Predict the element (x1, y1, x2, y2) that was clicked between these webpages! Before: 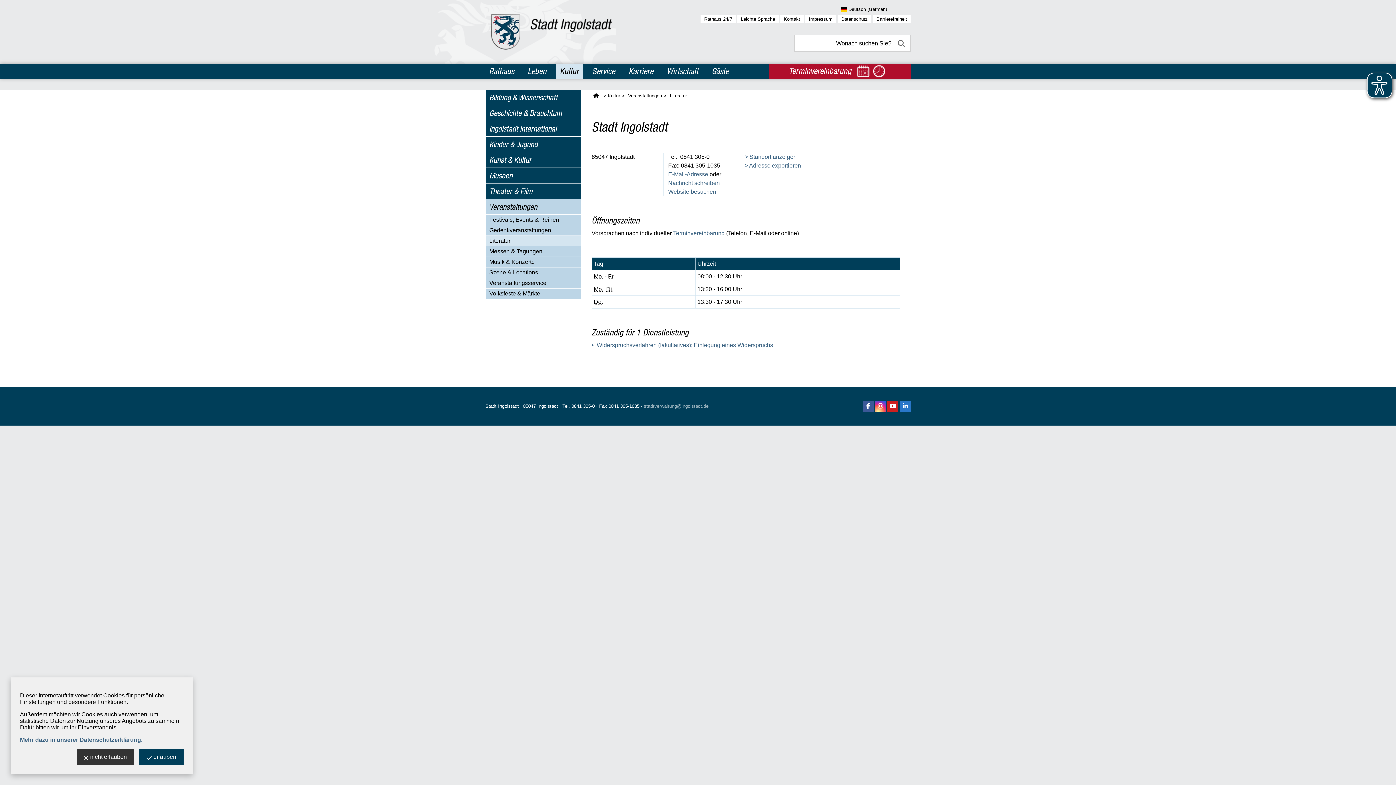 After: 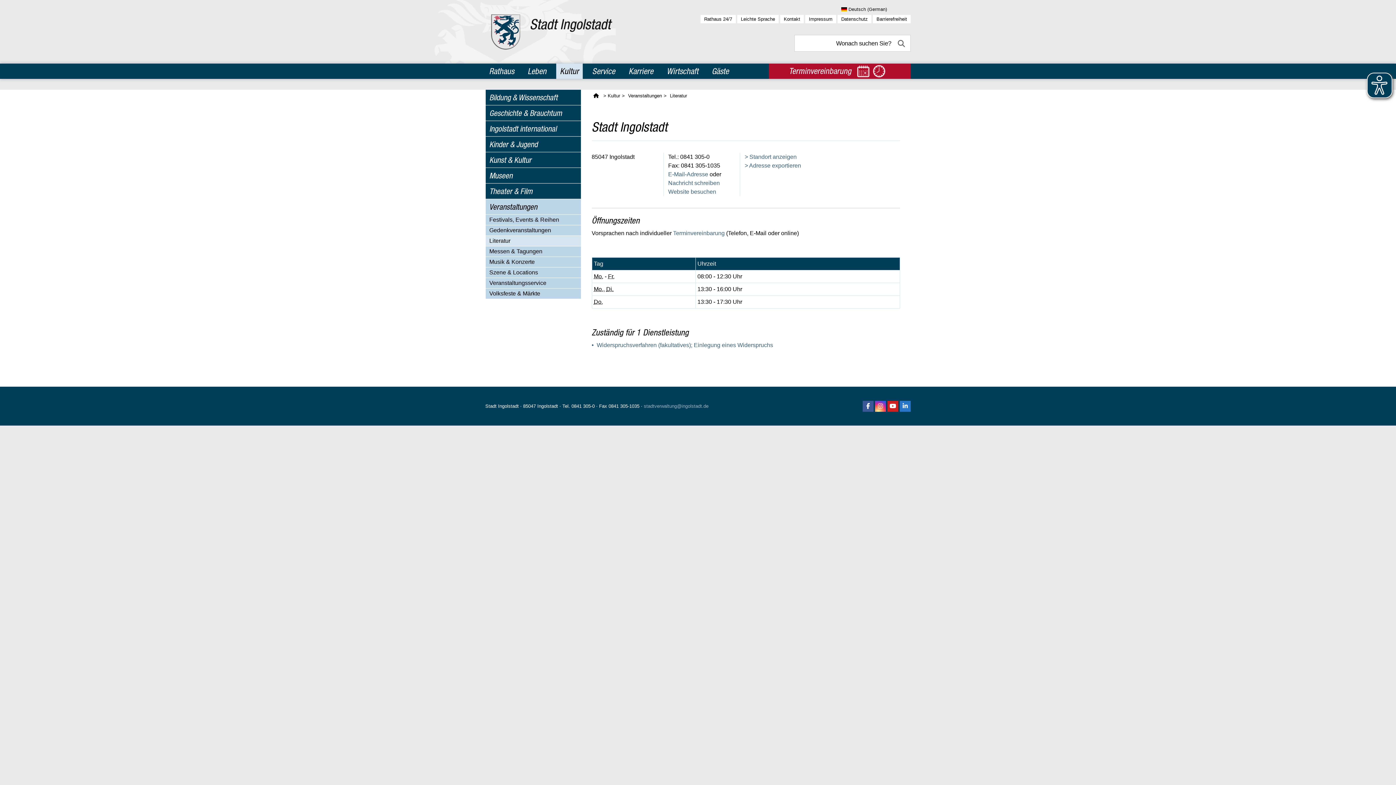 Action: label: nicht erlauben bbox: (76, 749, 134, 765)